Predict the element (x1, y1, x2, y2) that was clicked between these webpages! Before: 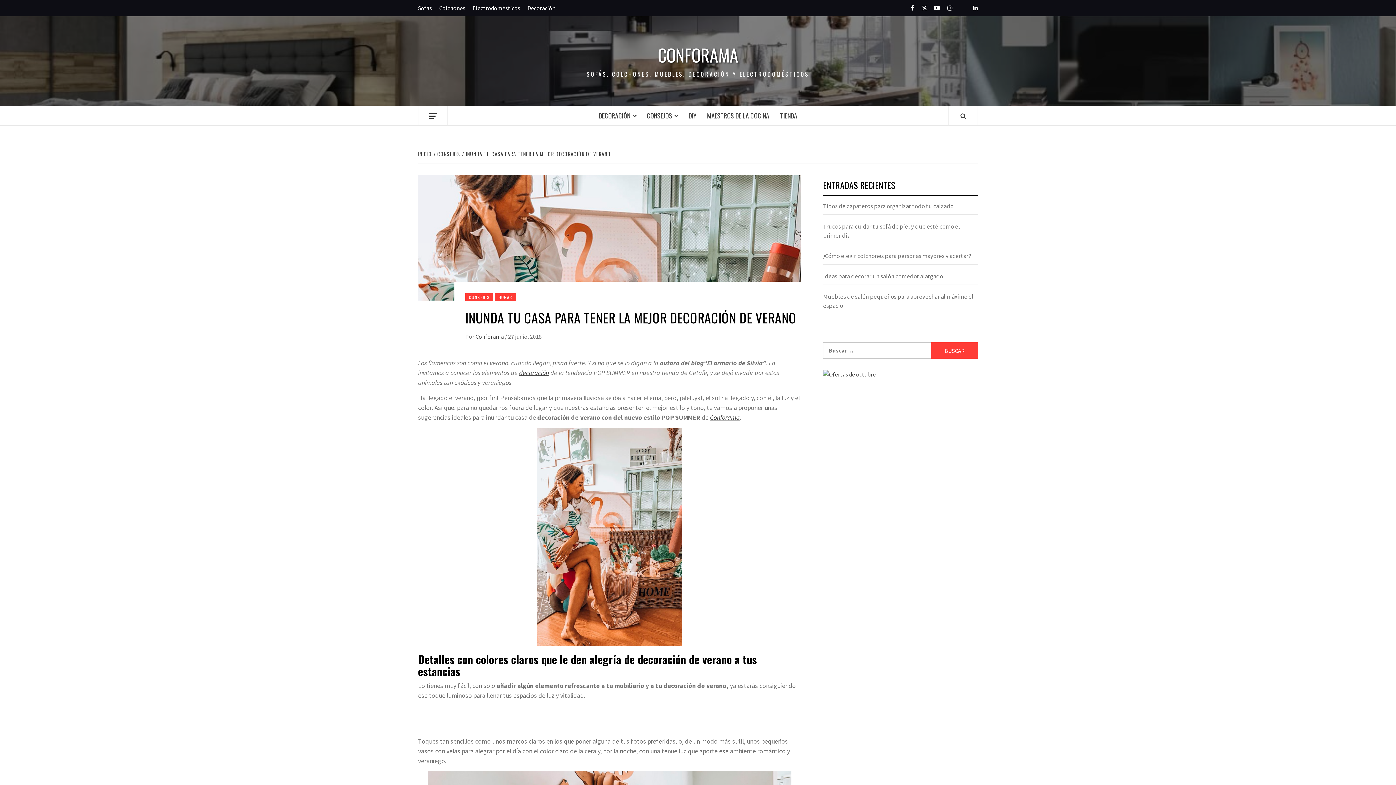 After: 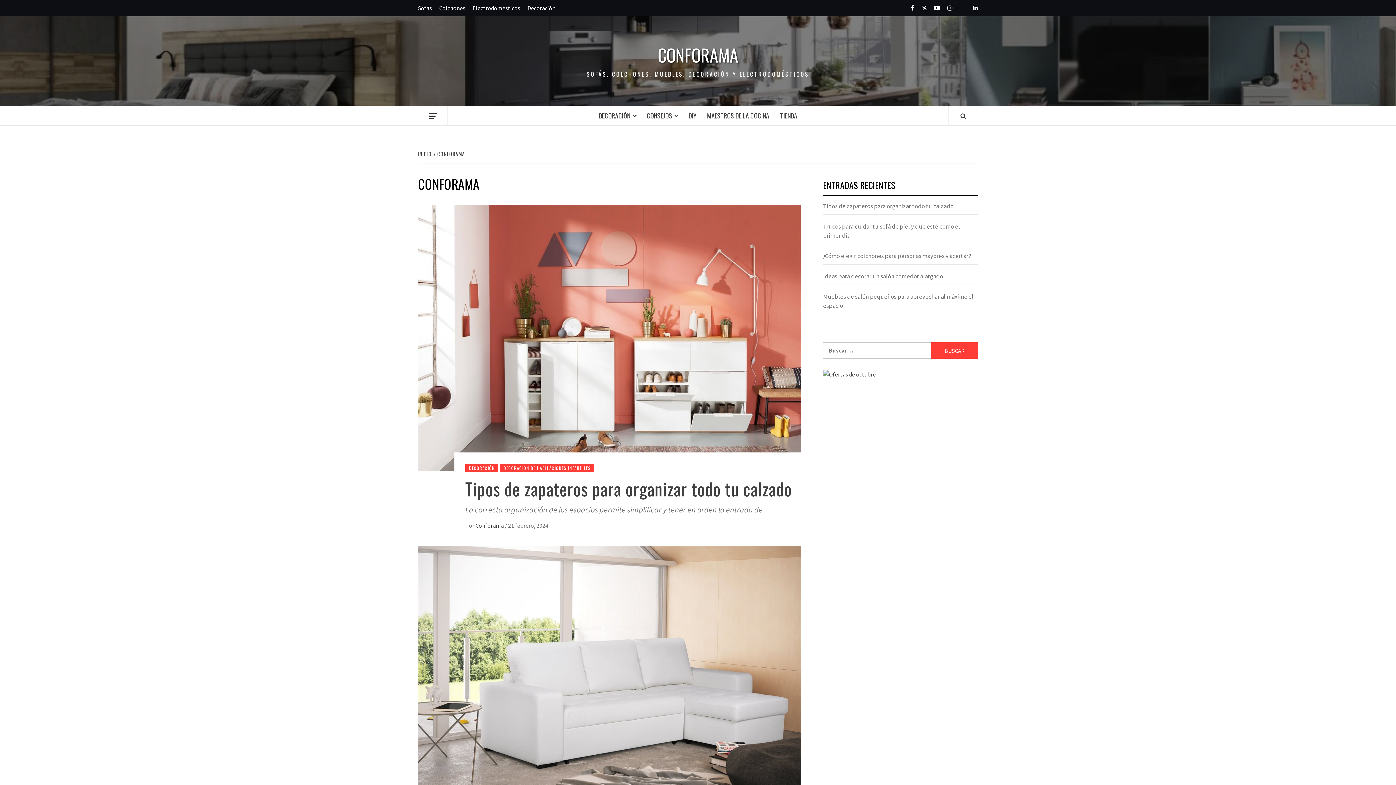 Action: bbox: (475, 333, 505, 340) label: Conforama 